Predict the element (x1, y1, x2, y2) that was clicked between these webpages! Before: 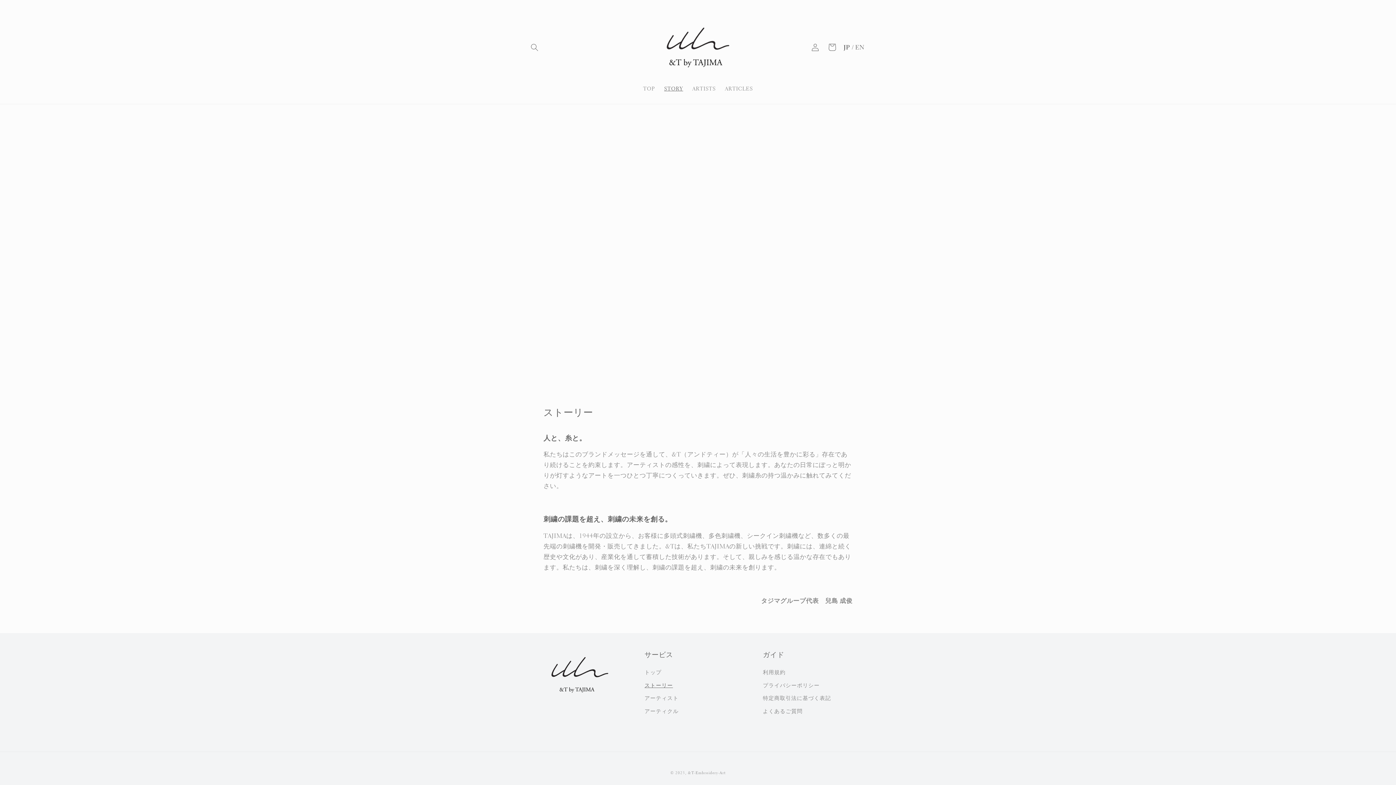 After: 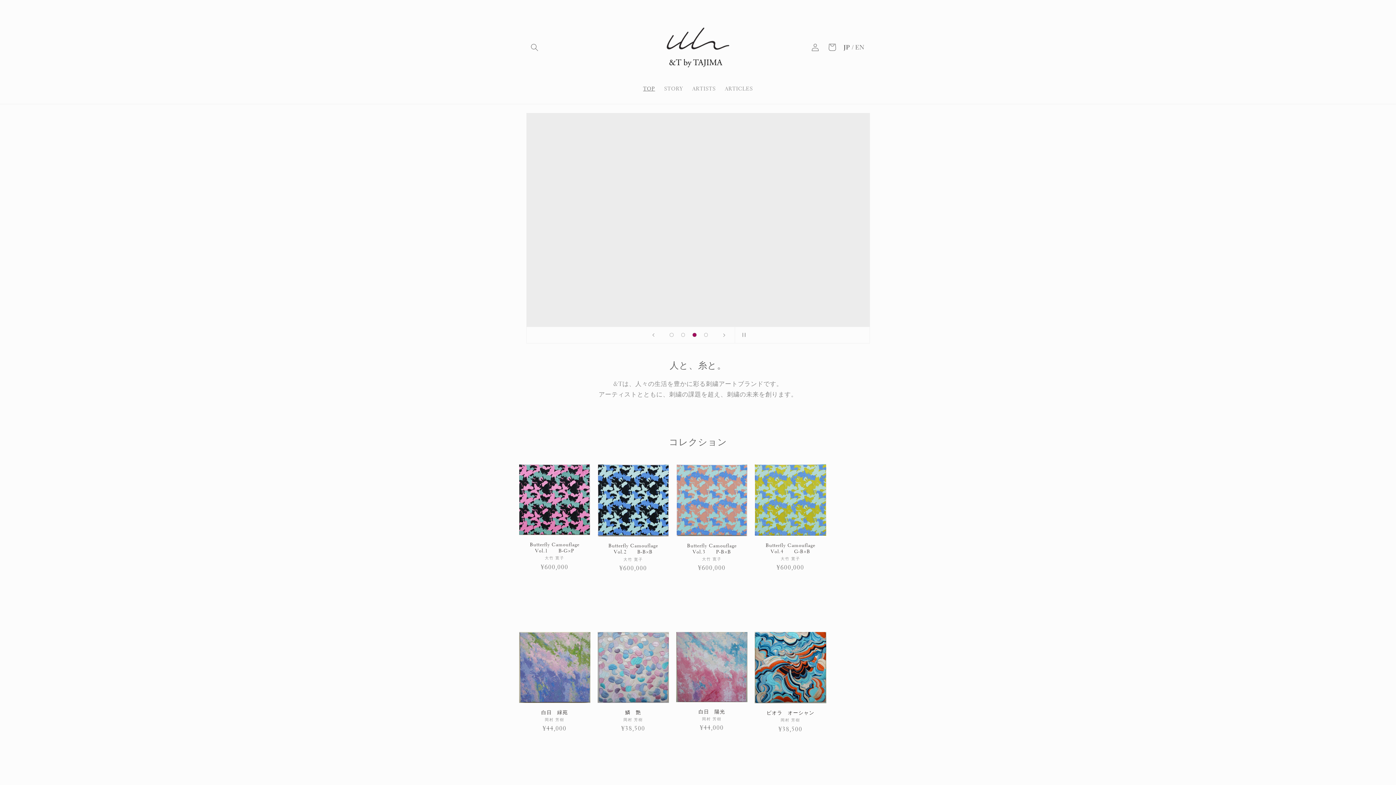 Action: label: TOP bbox: (638, 80, 659, 96)